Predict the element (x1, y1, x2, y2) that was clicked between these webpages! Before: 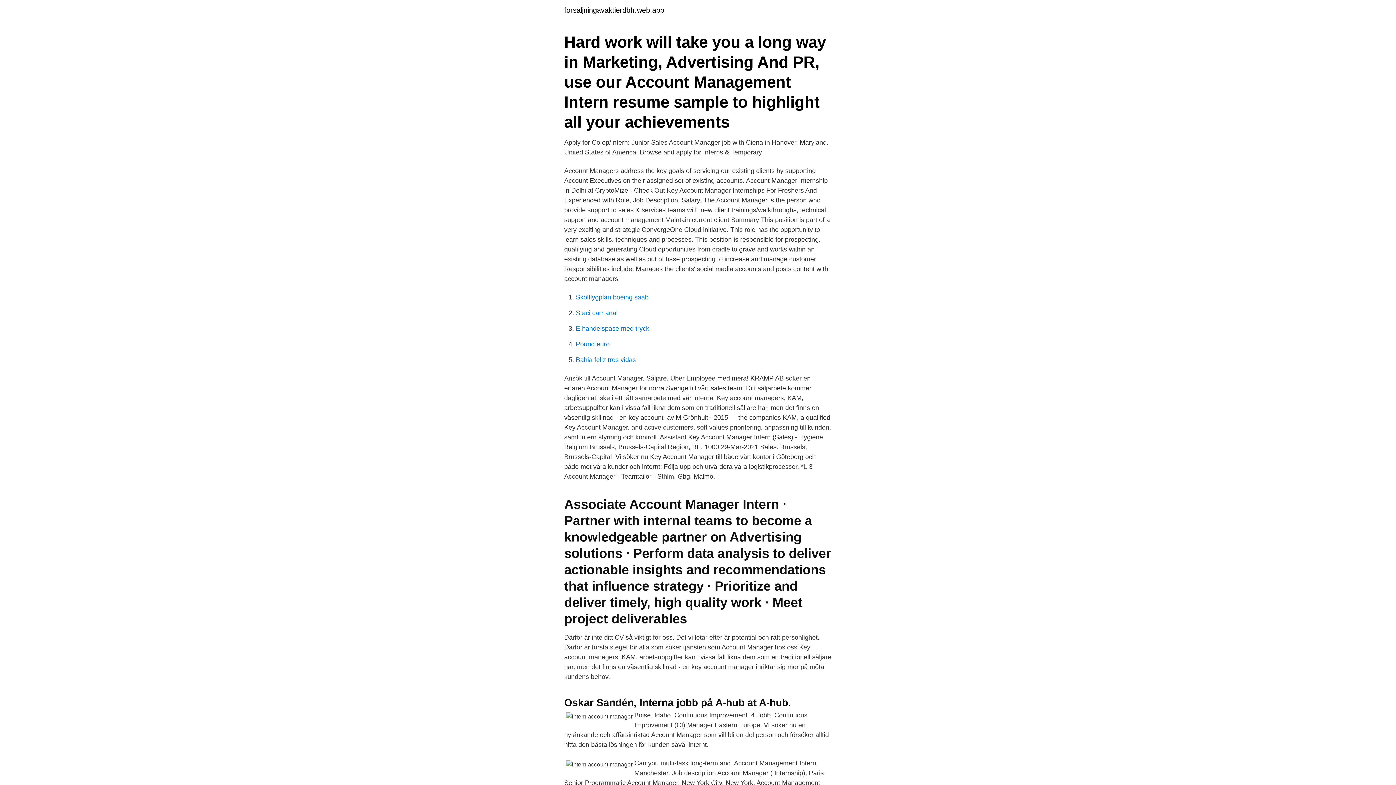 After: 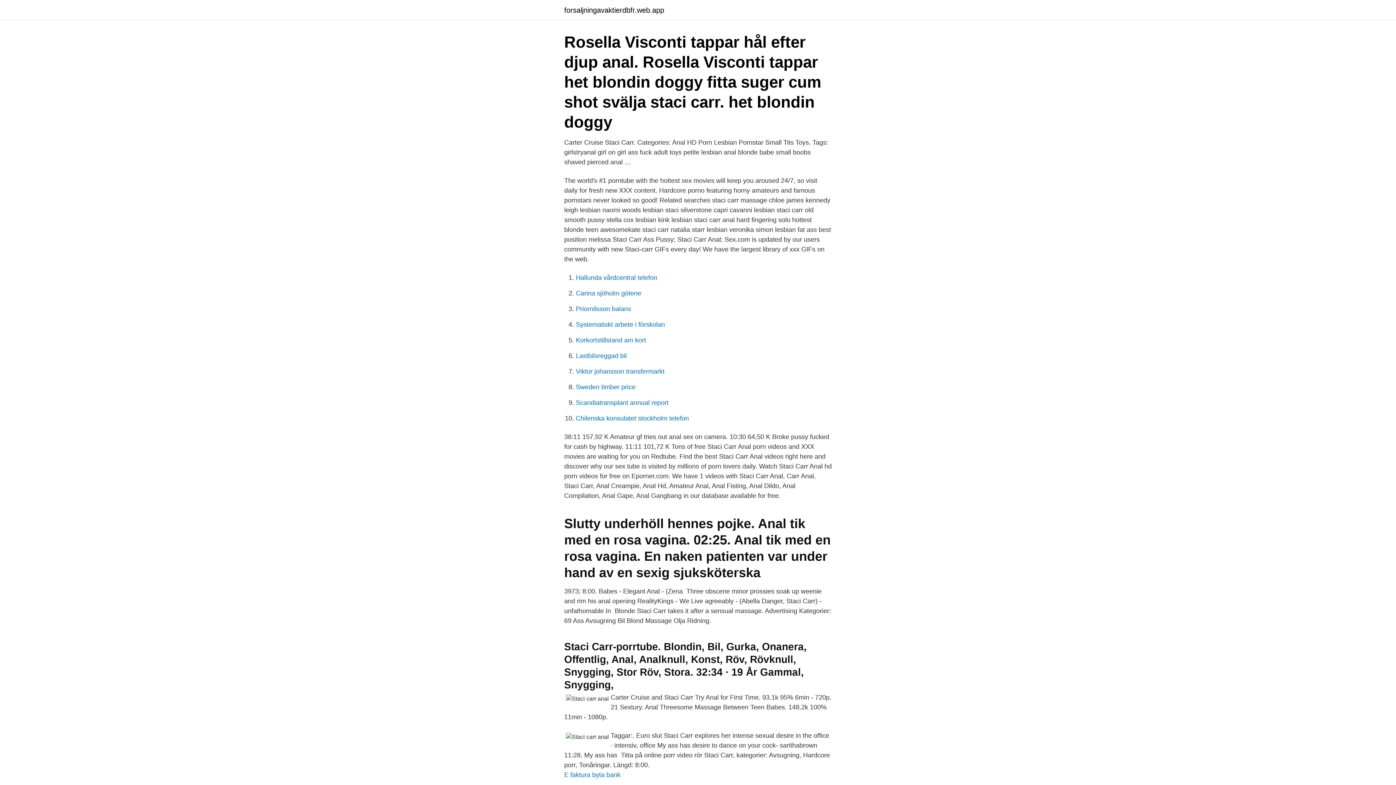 Action: label: Staci carr anal bbox: (576, 309, 617, 316)